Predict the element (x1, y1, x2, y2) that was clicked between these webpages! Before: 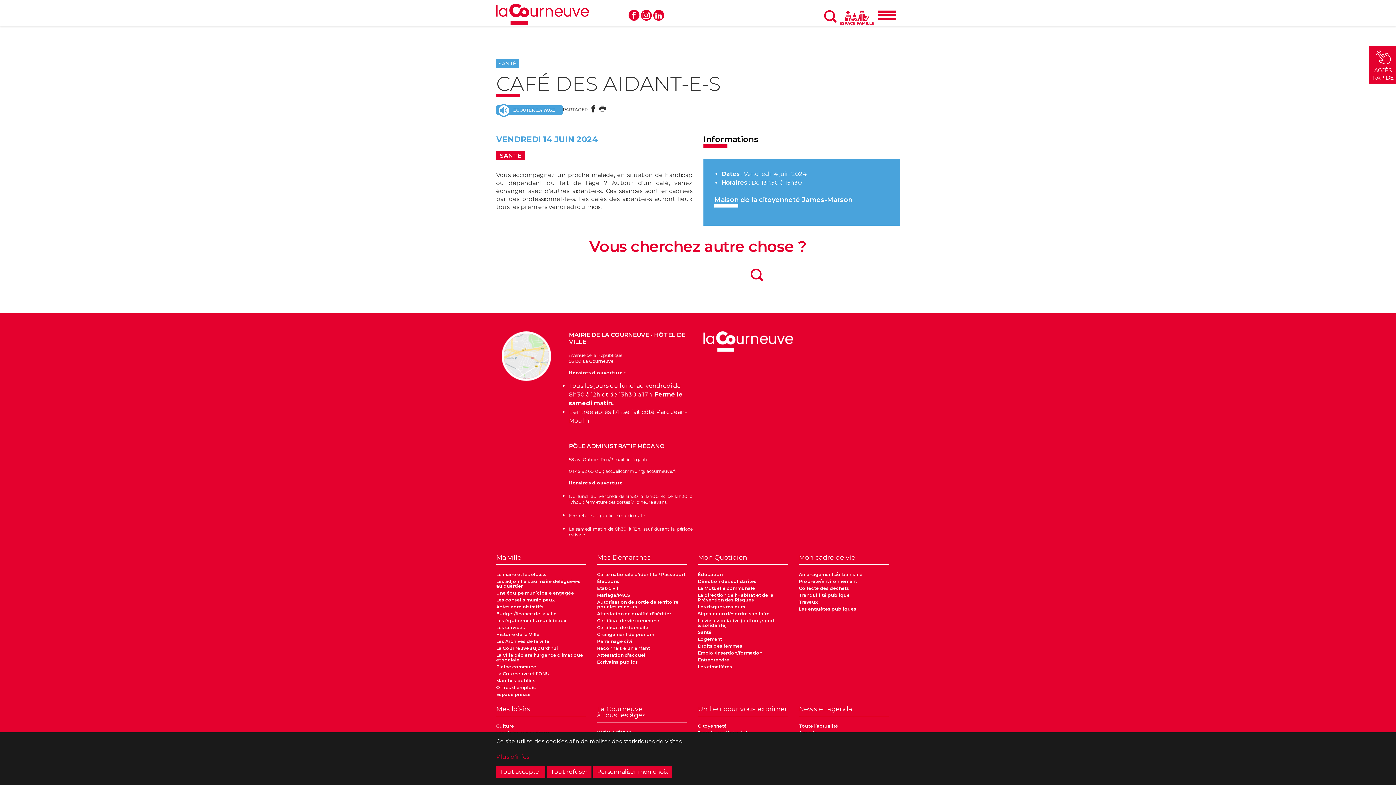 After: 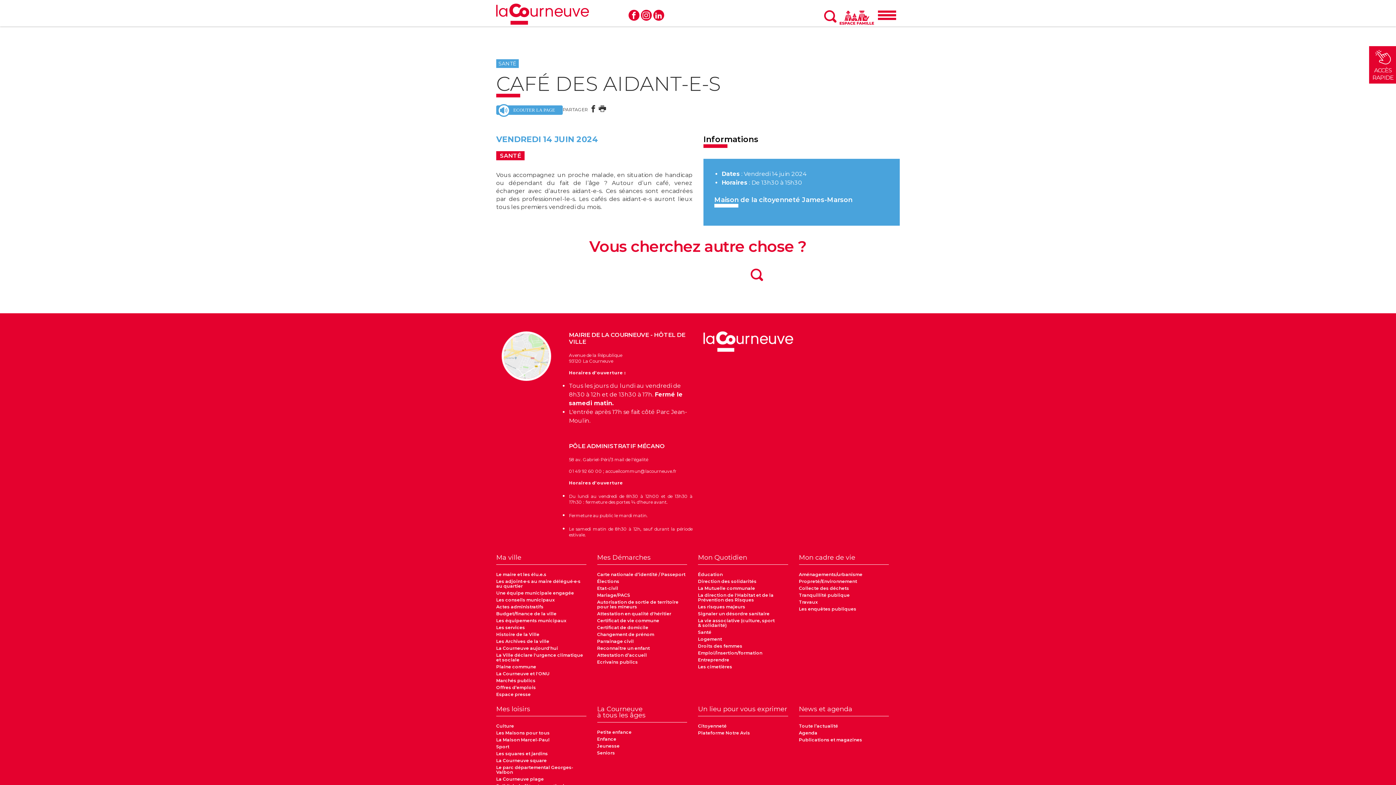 Action: label: Tout refuser bbox: (547, 766, 591, 778)